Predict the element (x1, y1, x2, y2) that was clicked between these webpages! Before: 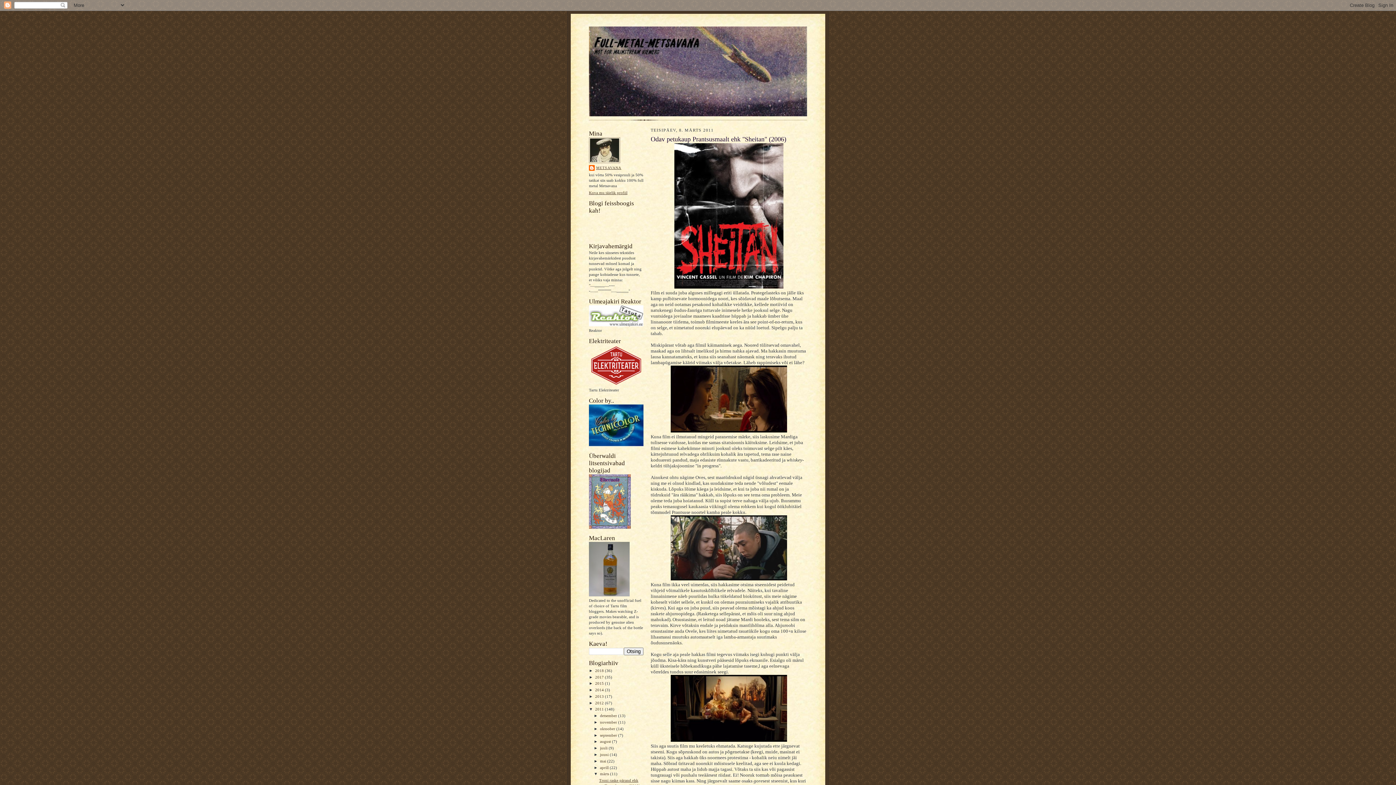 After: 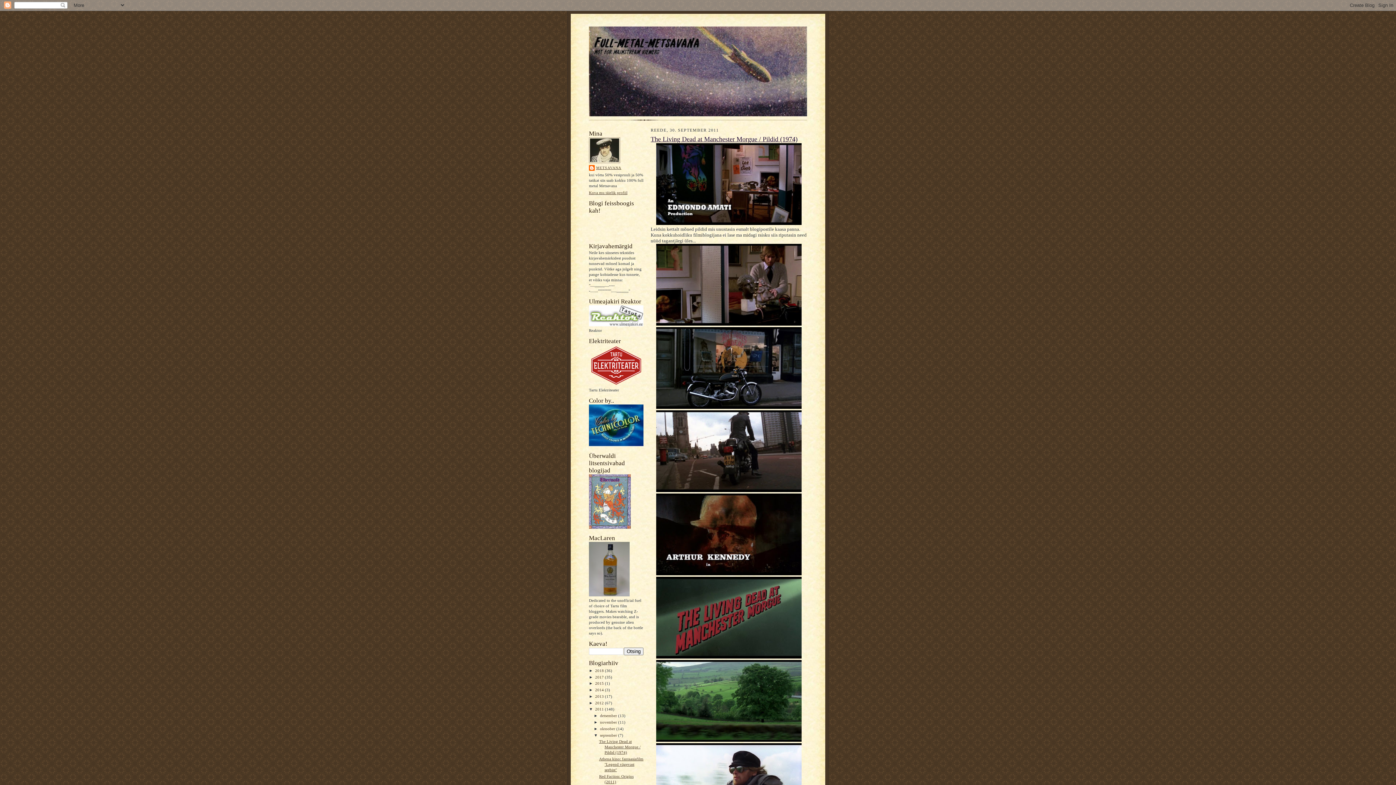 Action: bbox: (600, 733, 618, 737) label: september 